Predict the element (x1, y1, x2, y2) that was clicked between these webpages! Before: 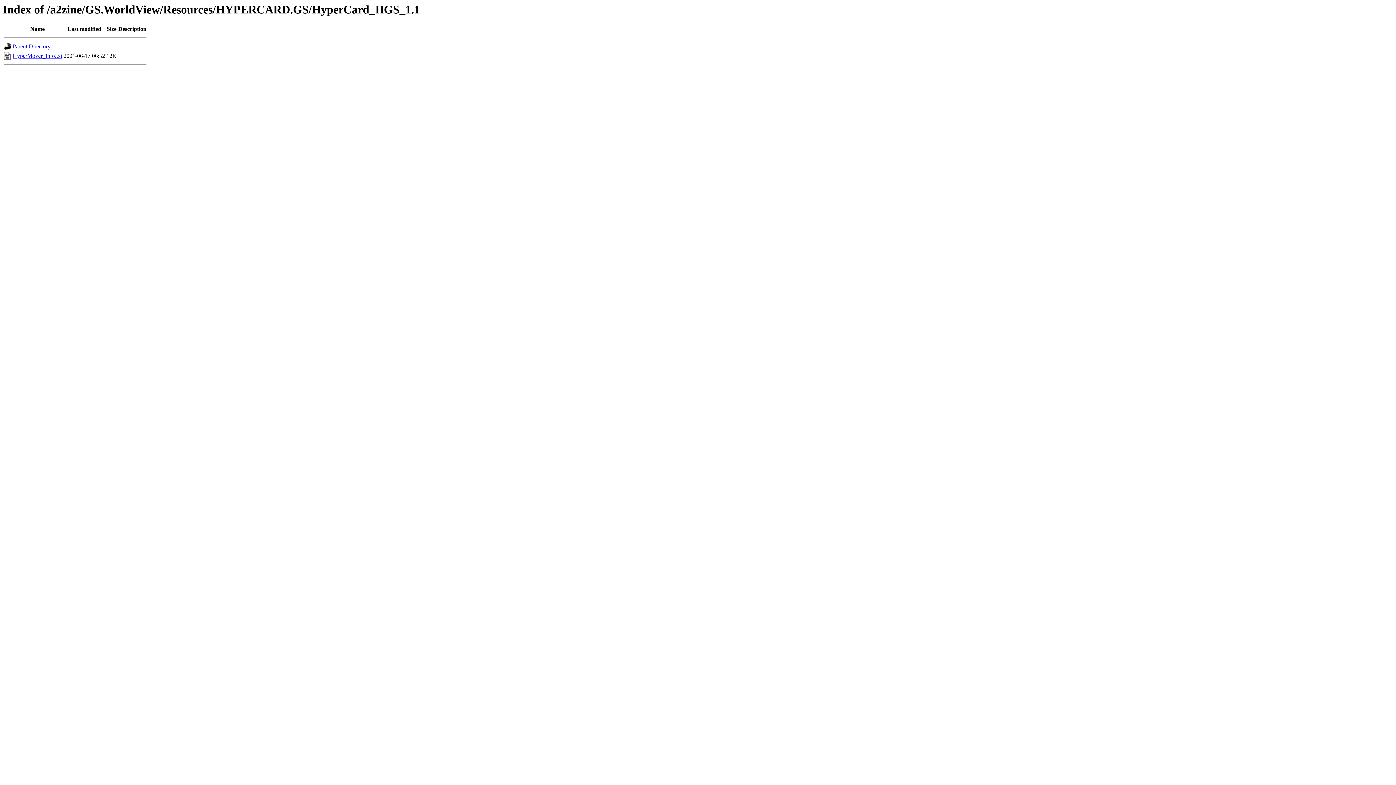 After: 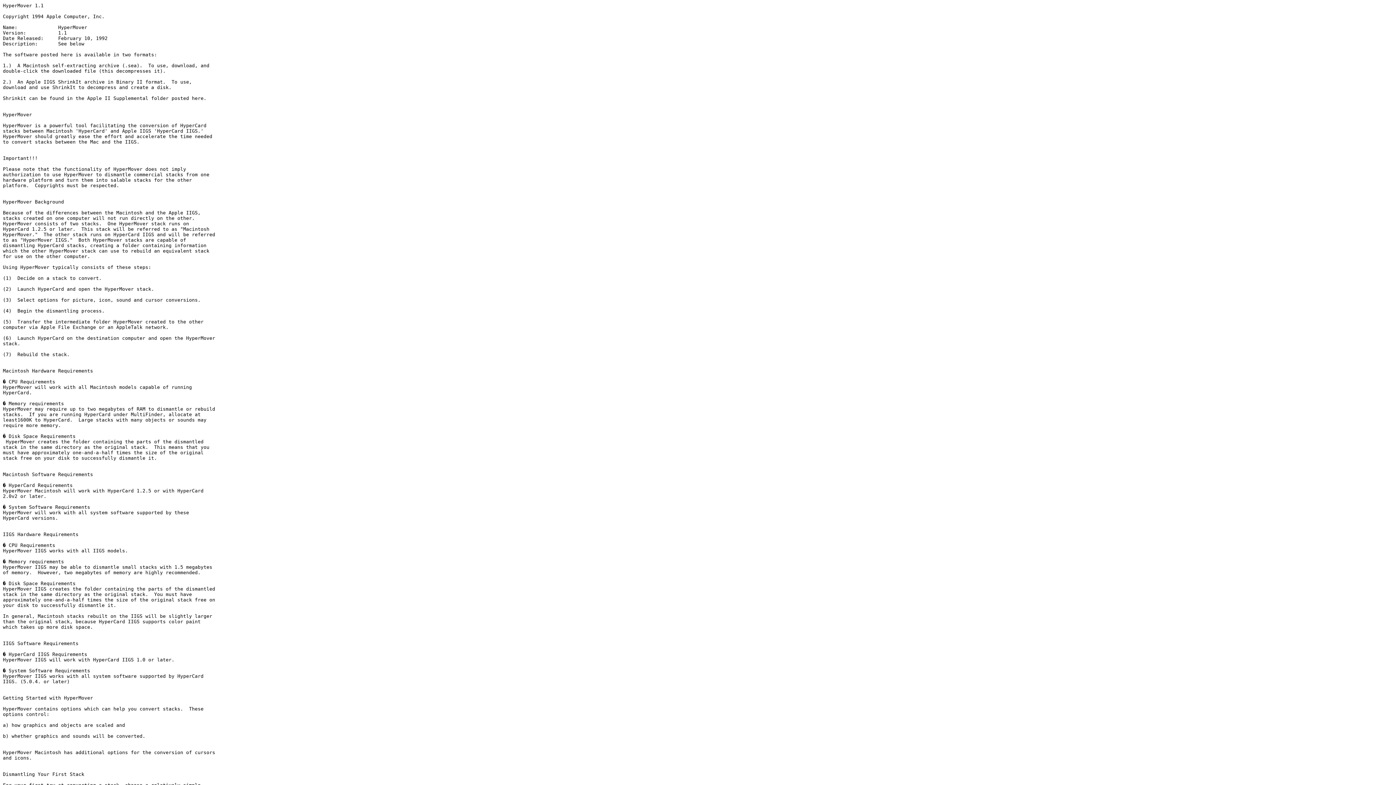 Action: label: HyperMover_Info.txt bbox: (12, 52, 62, 59)